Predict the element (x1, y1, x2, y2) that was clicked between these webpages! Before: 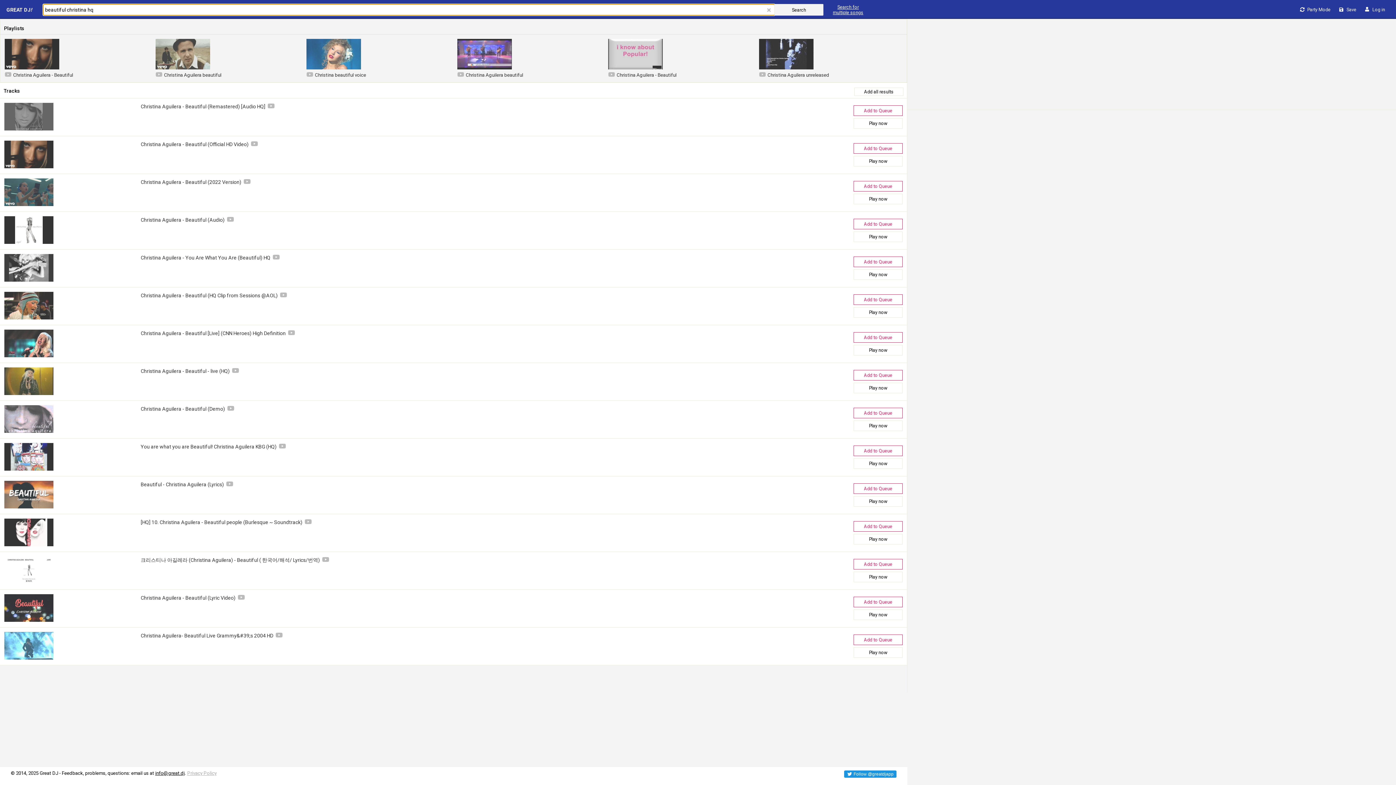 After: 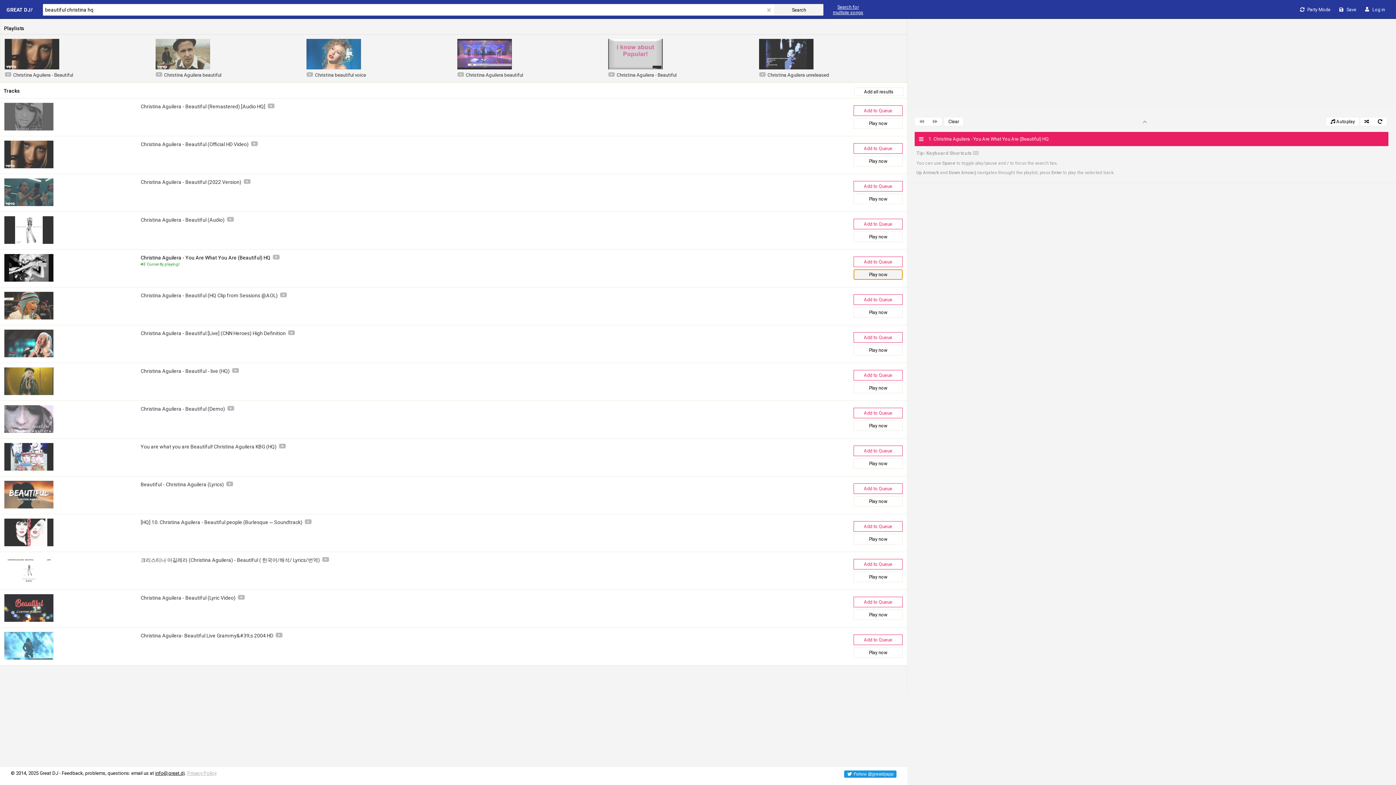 Action: label: Play now bbox: (853, 269, 902, 280)